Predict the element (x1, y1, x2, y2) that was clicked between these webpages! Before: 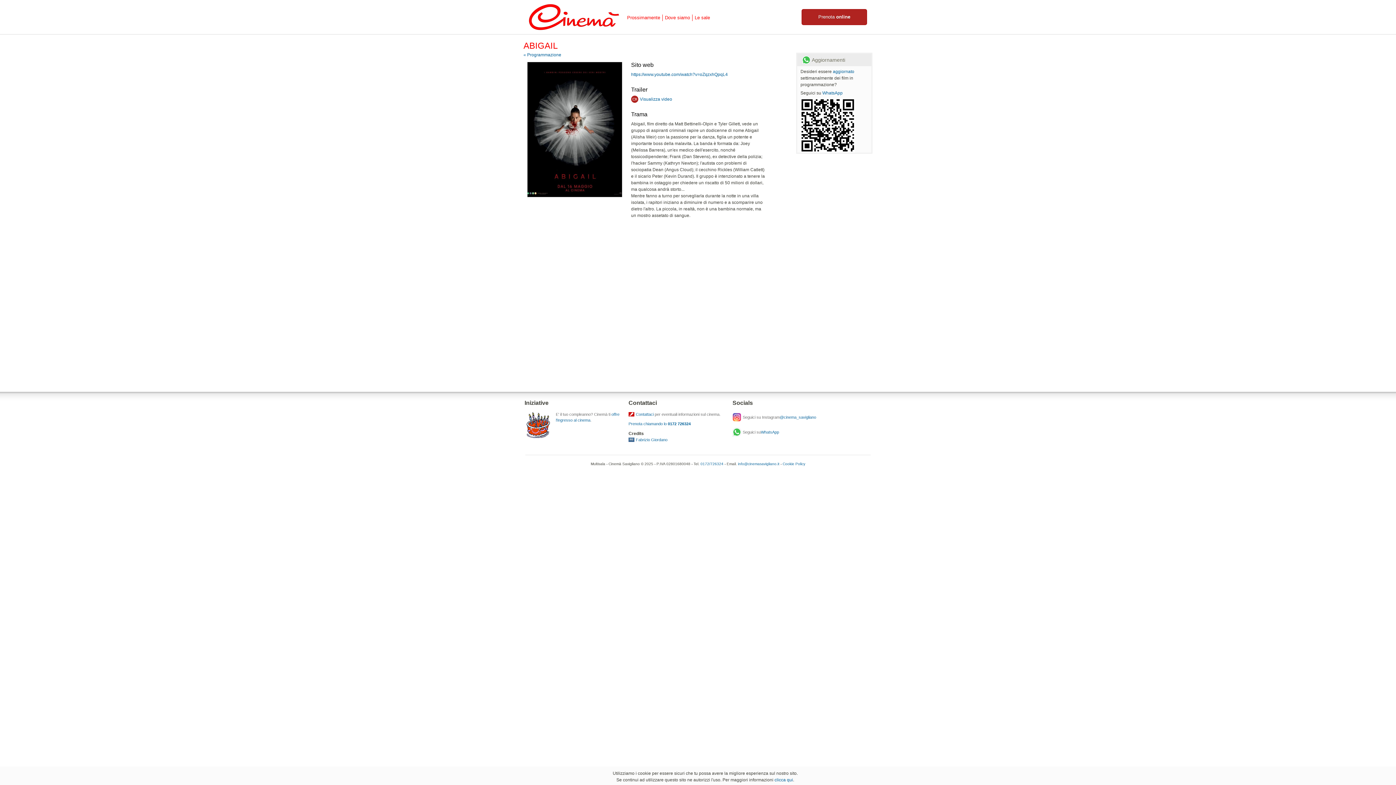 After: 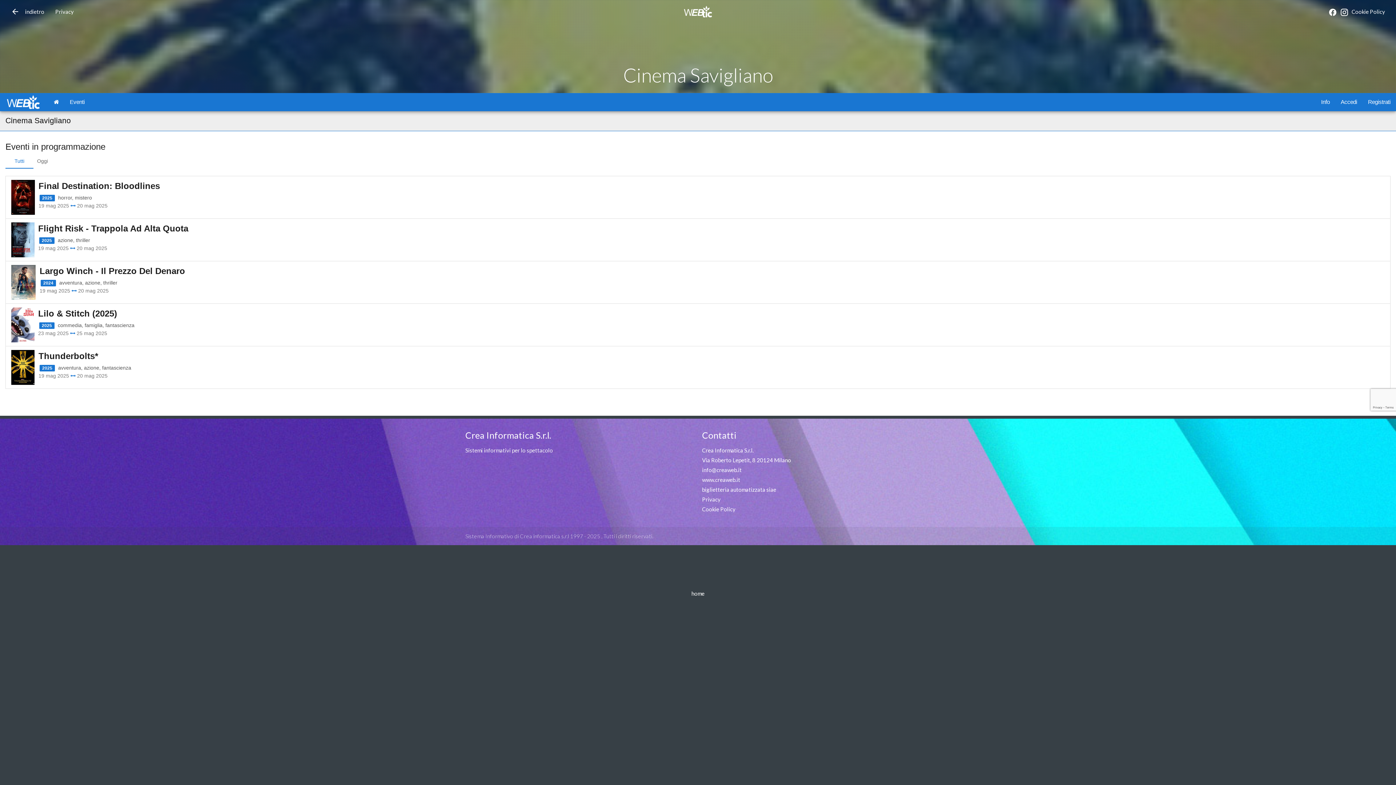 Action: bbox: (801, 9, 867, 25) label: Prenota online